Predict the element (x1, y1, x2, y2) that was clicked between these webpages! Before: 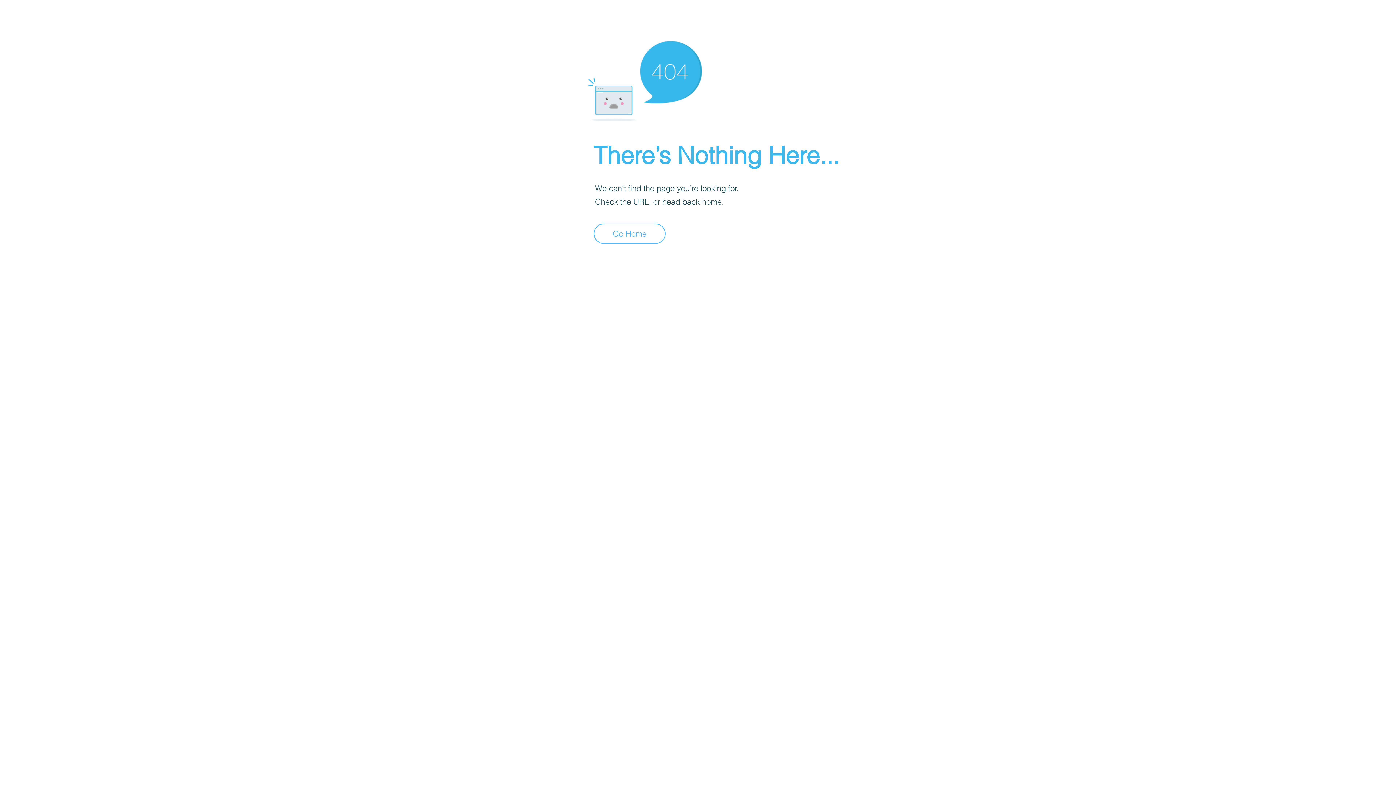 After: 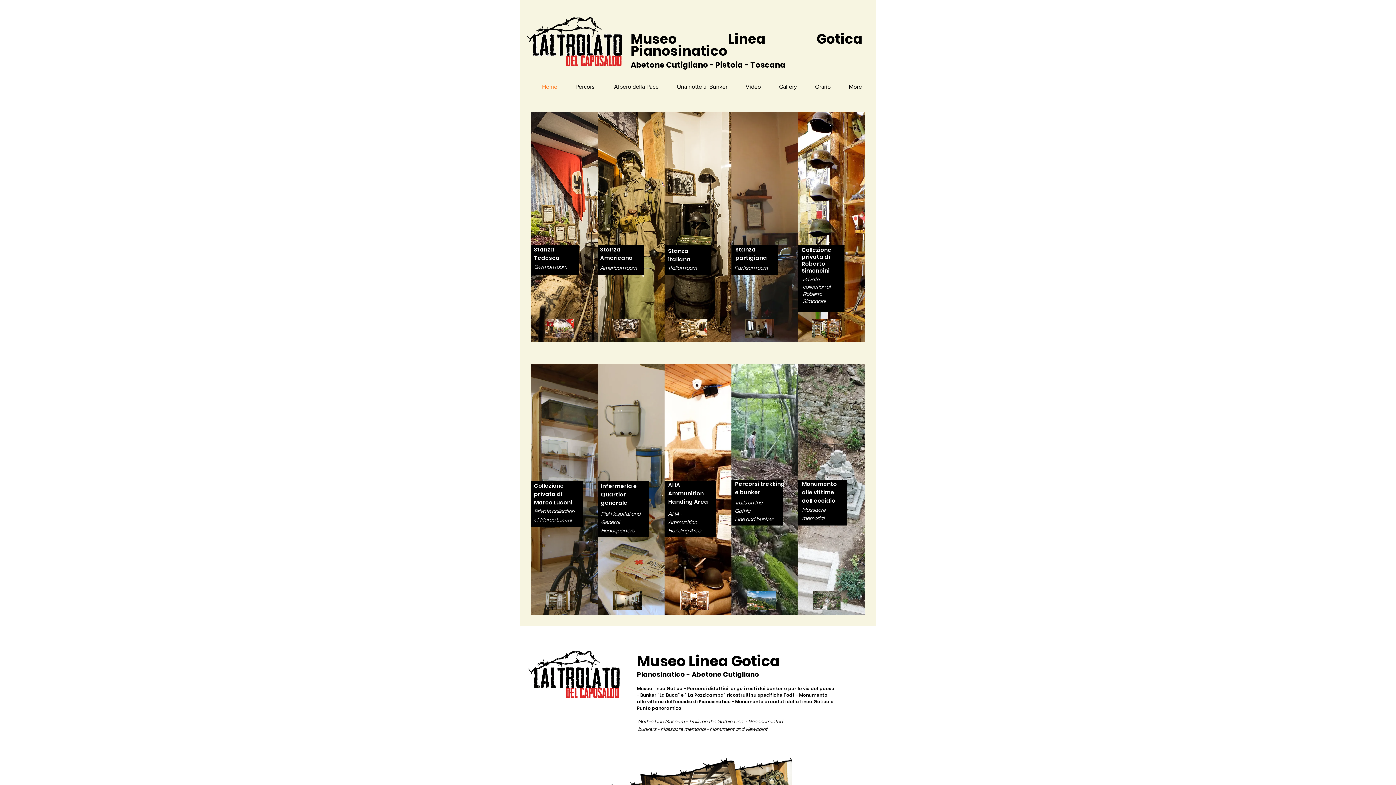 Action: bbox: (593, 223, 665, 244) label: Go Home